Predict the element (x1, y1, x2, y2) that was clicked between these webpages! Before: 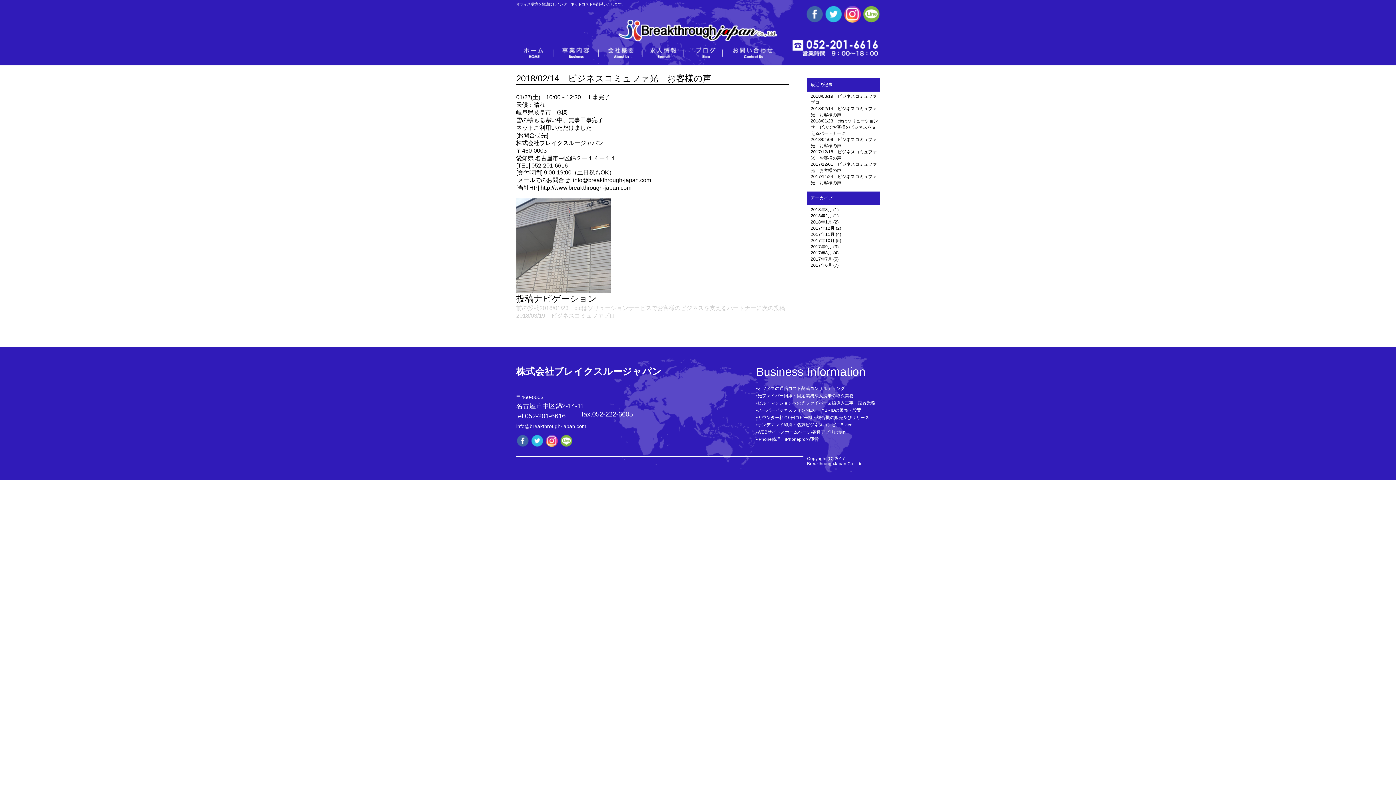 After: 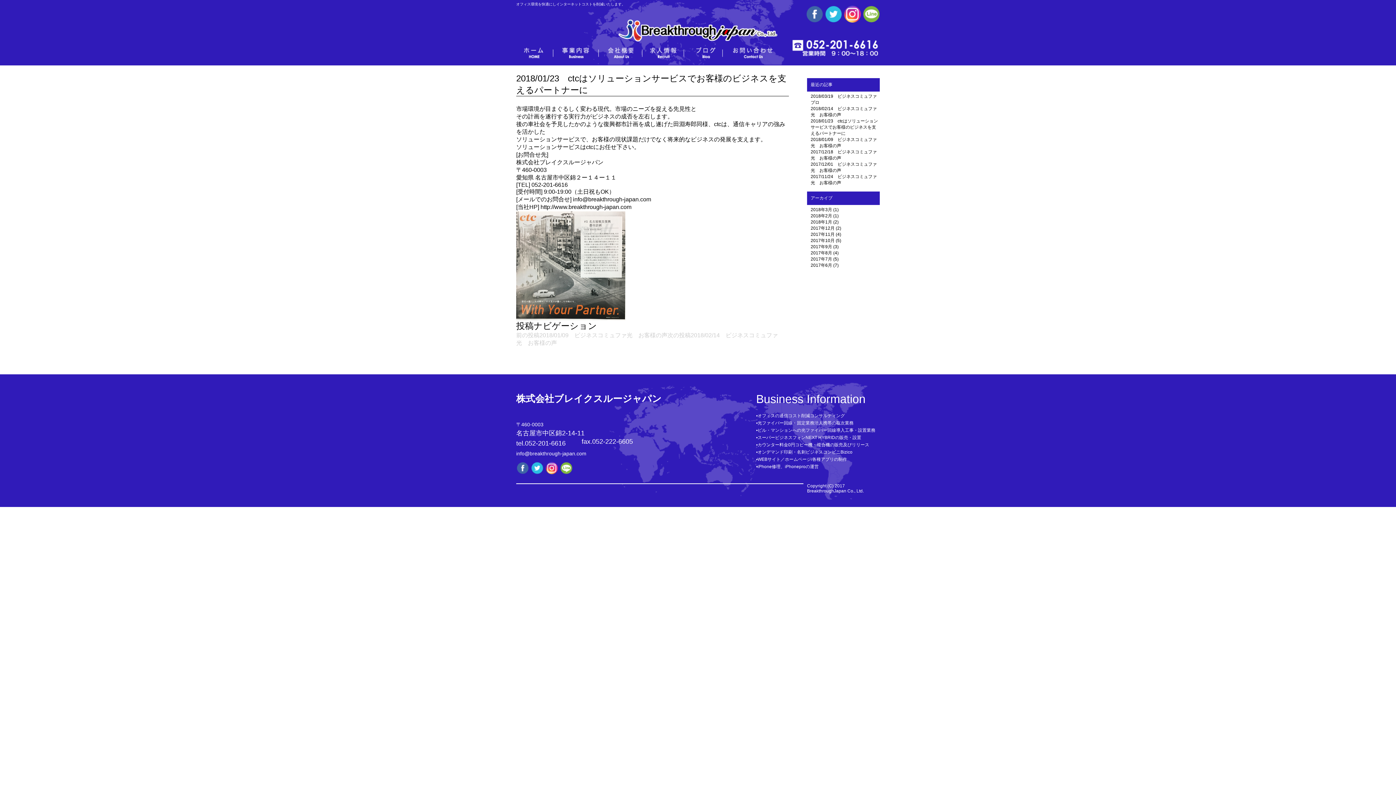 Action: bbox: (810, 118, 878, 136) label: 2018/01/23　ctcはソリューションサービスでお客様のビジネスを支えるパートナーに